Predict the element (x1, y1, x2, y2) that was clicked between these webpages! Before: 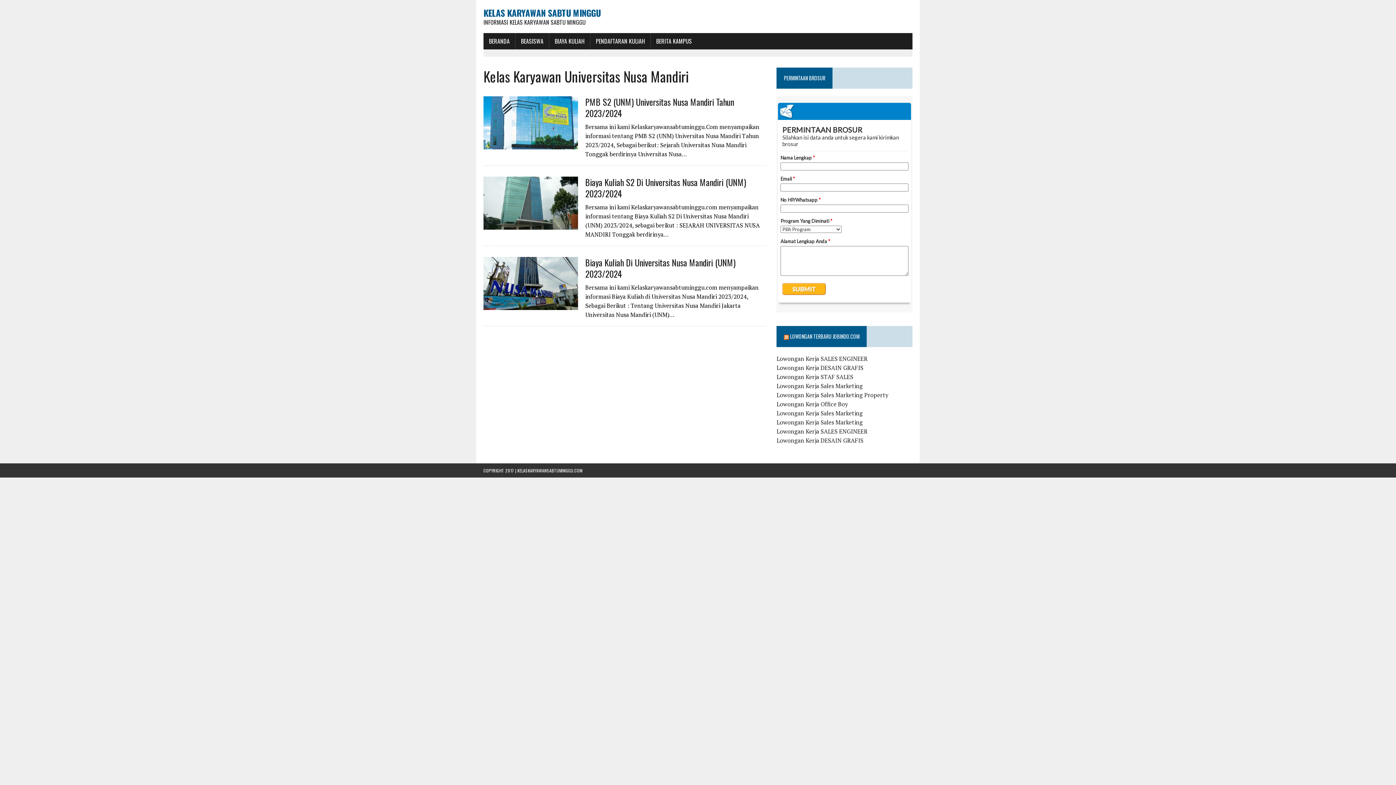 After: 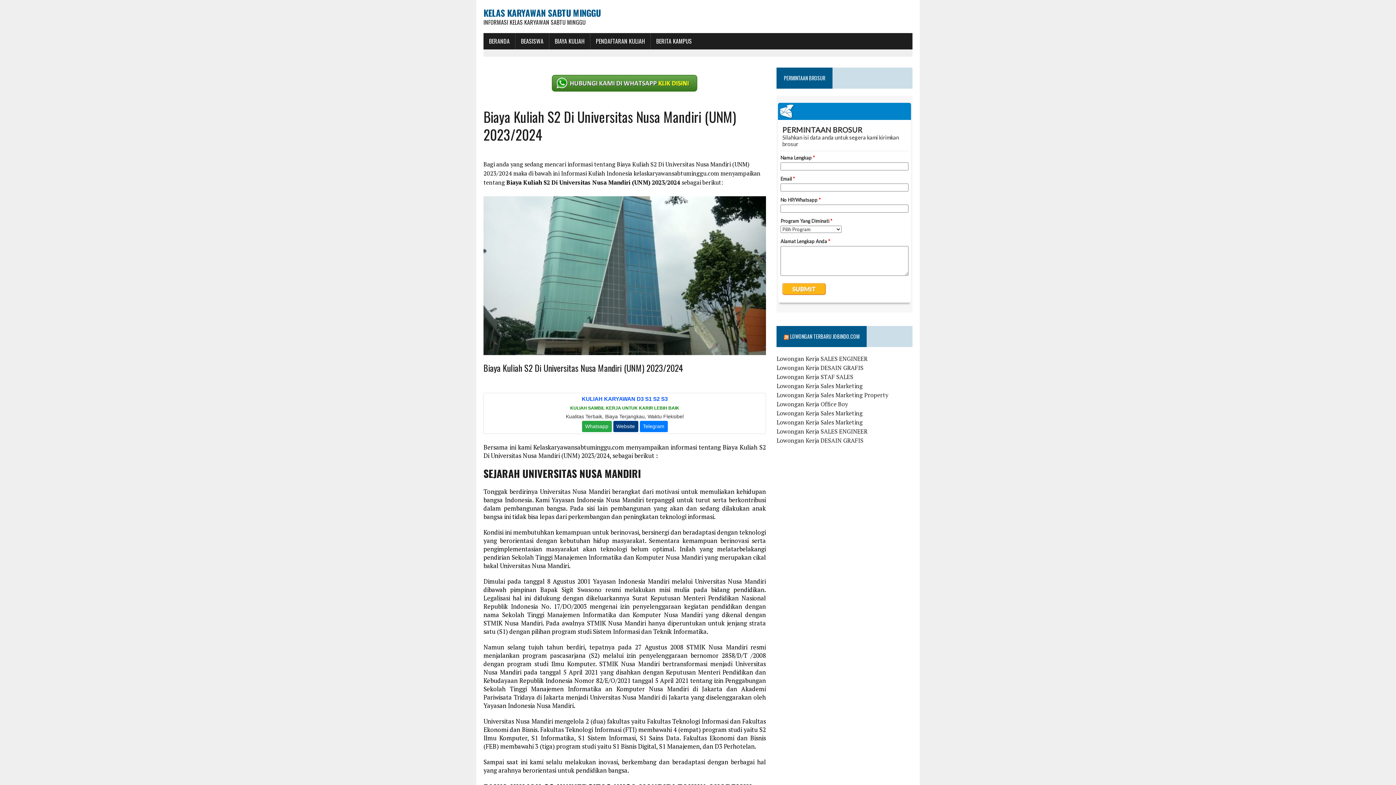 Action: bbox: (483, 221, 578, 229)